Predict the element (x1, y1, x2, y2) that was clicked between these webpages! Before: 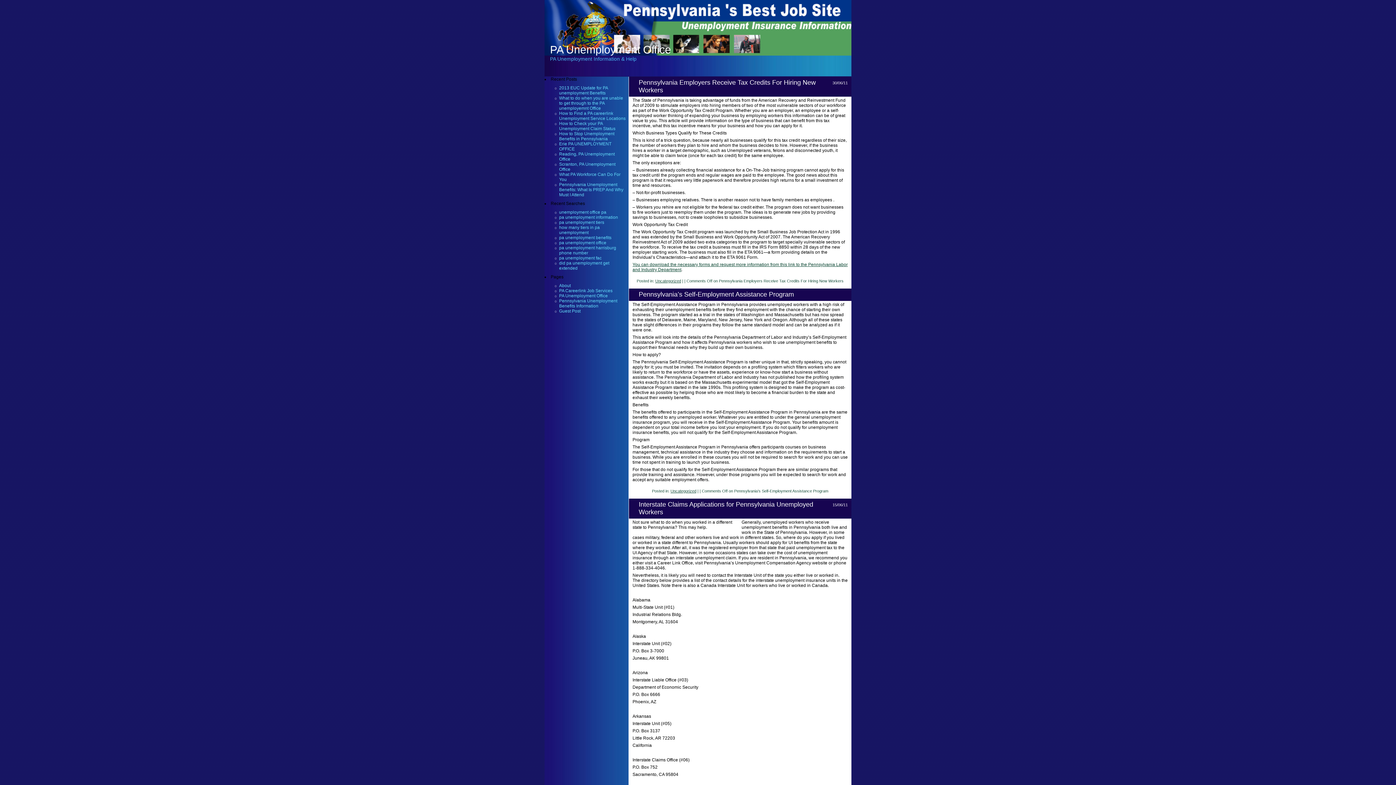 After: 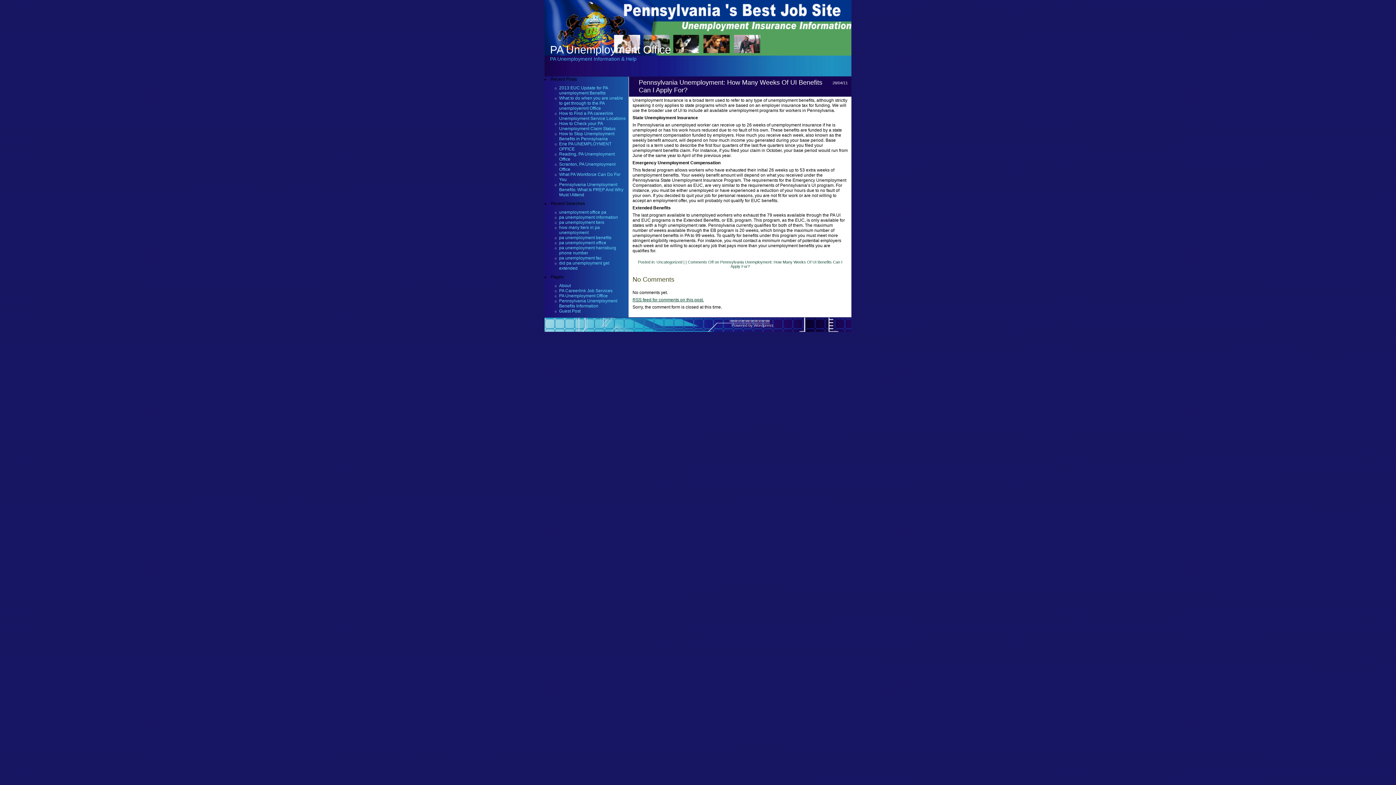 Action: label: pa unemployment benefits bbox: (559, 235, 611, 240)